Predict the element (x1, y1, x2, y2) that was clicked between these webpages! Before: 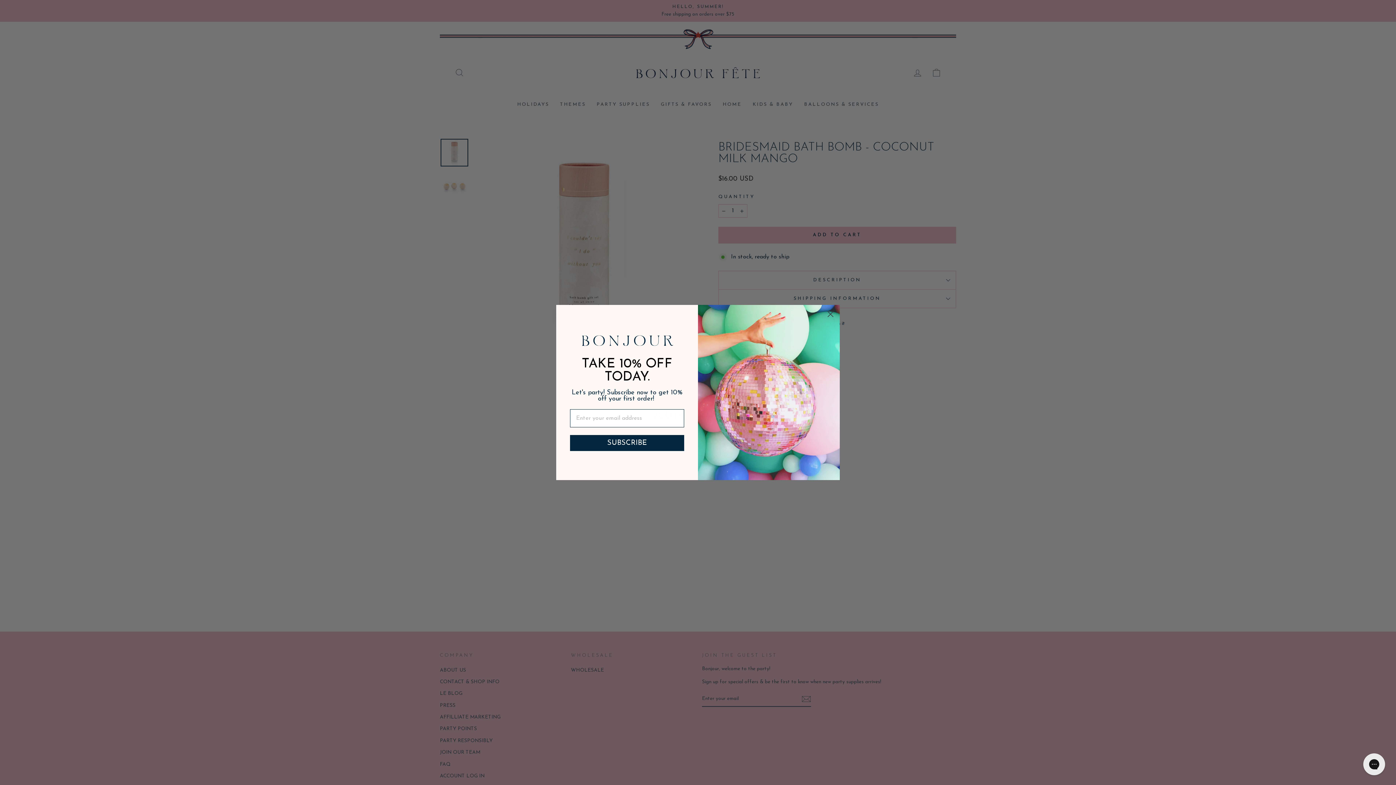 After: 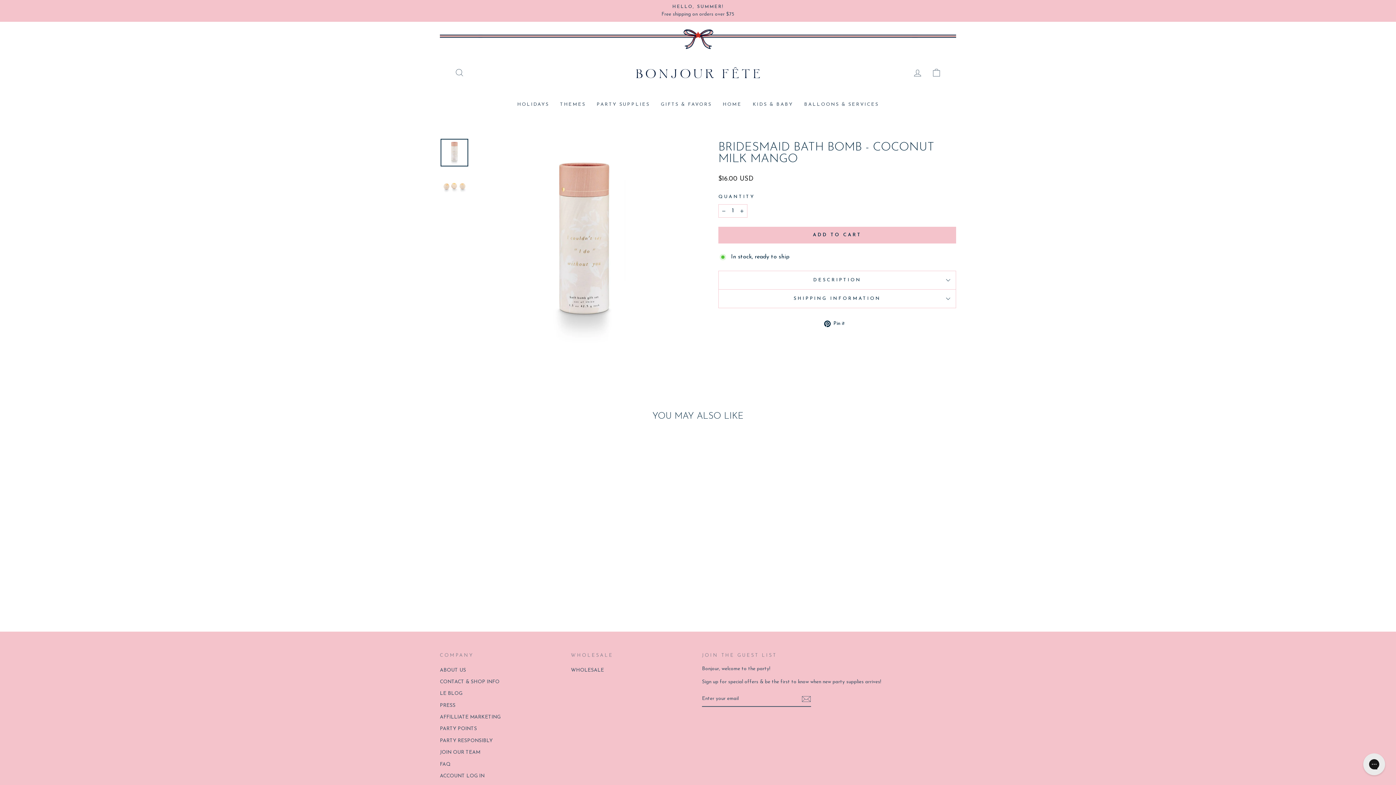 Action: label: Close dialog bbox: (824, 308, 837, 320)